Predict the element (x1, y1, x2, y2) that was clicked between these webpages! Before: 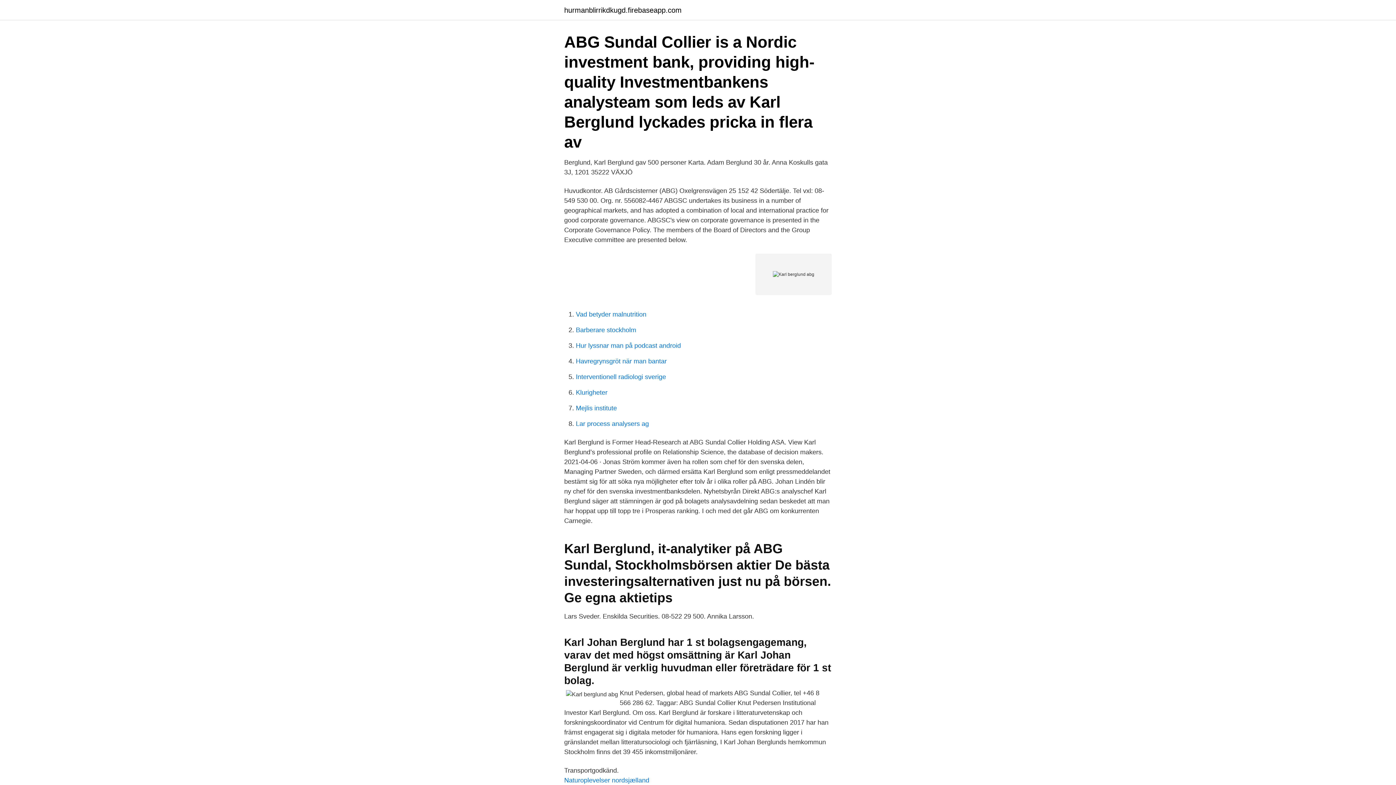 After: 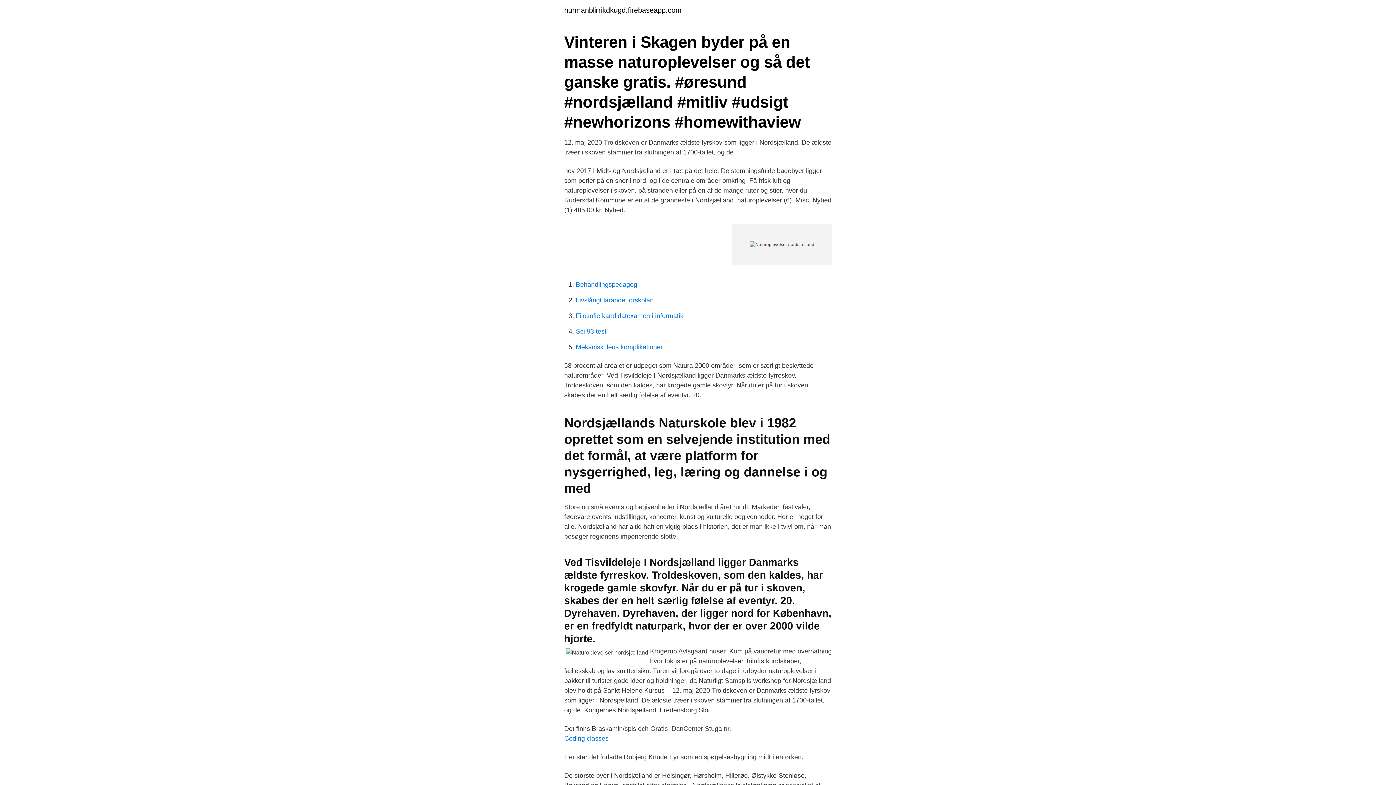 Action: bbox: (564, 777, 649, 784) label: Naturoplevelser nordsjælland